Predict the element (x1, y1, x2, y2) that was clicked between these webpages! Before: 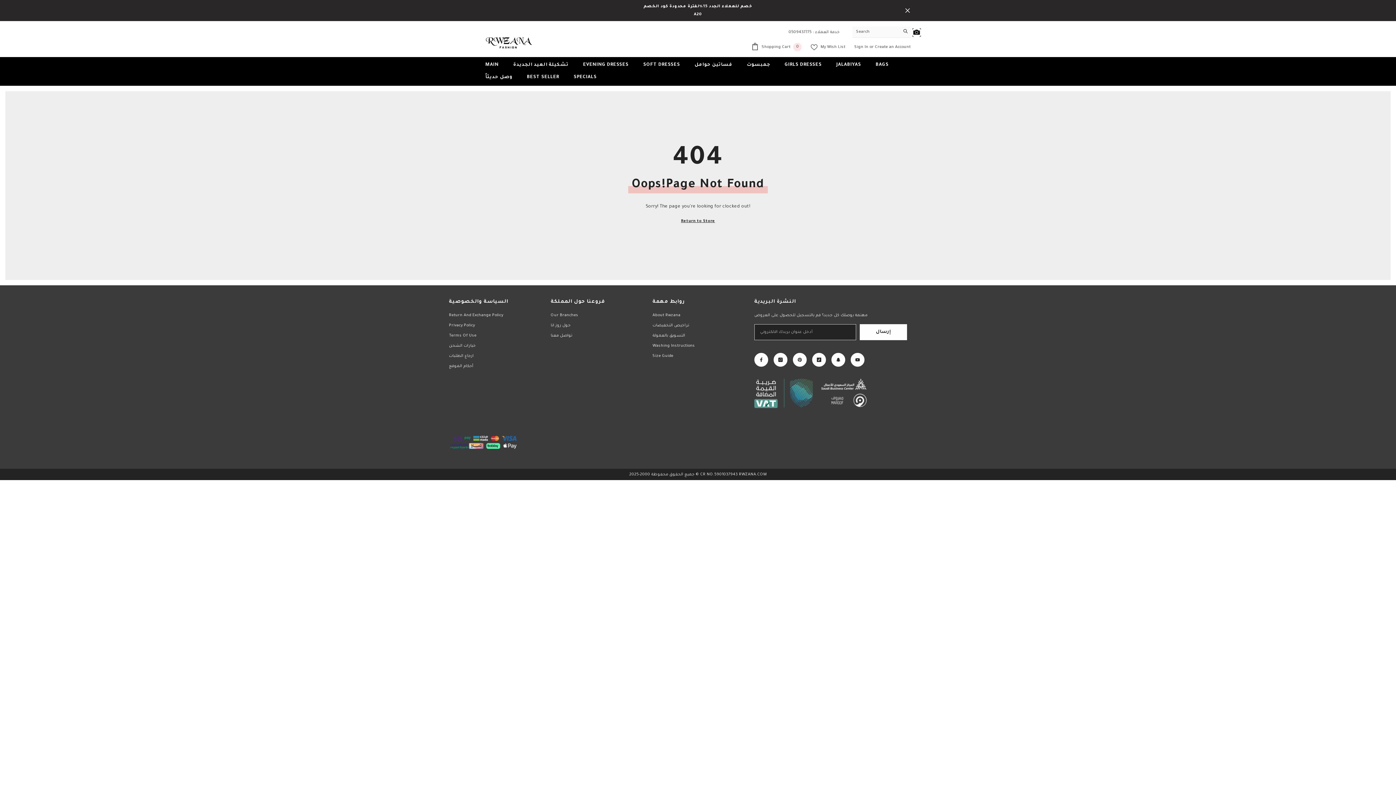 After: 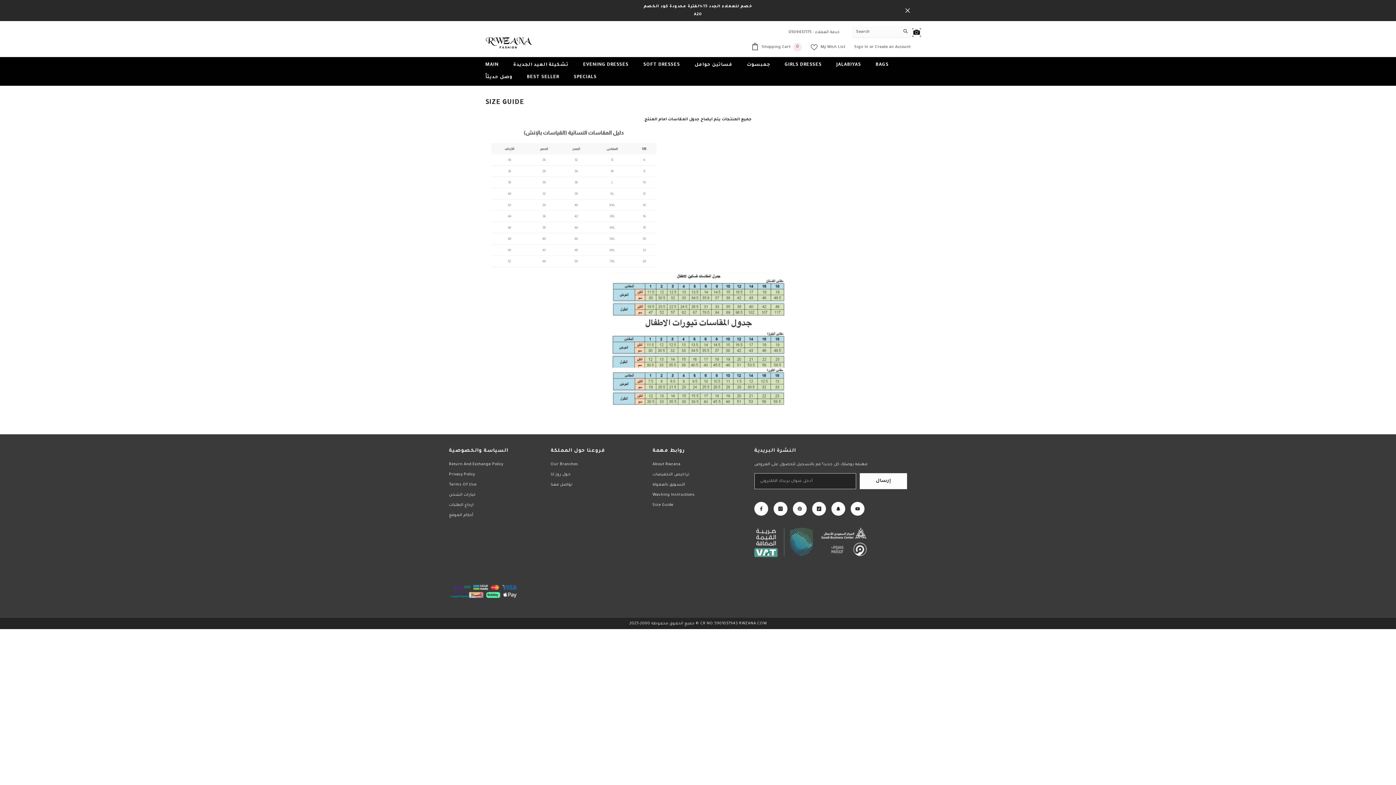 Action: label: Size Guide bbox: (652, 351, 673, 361)